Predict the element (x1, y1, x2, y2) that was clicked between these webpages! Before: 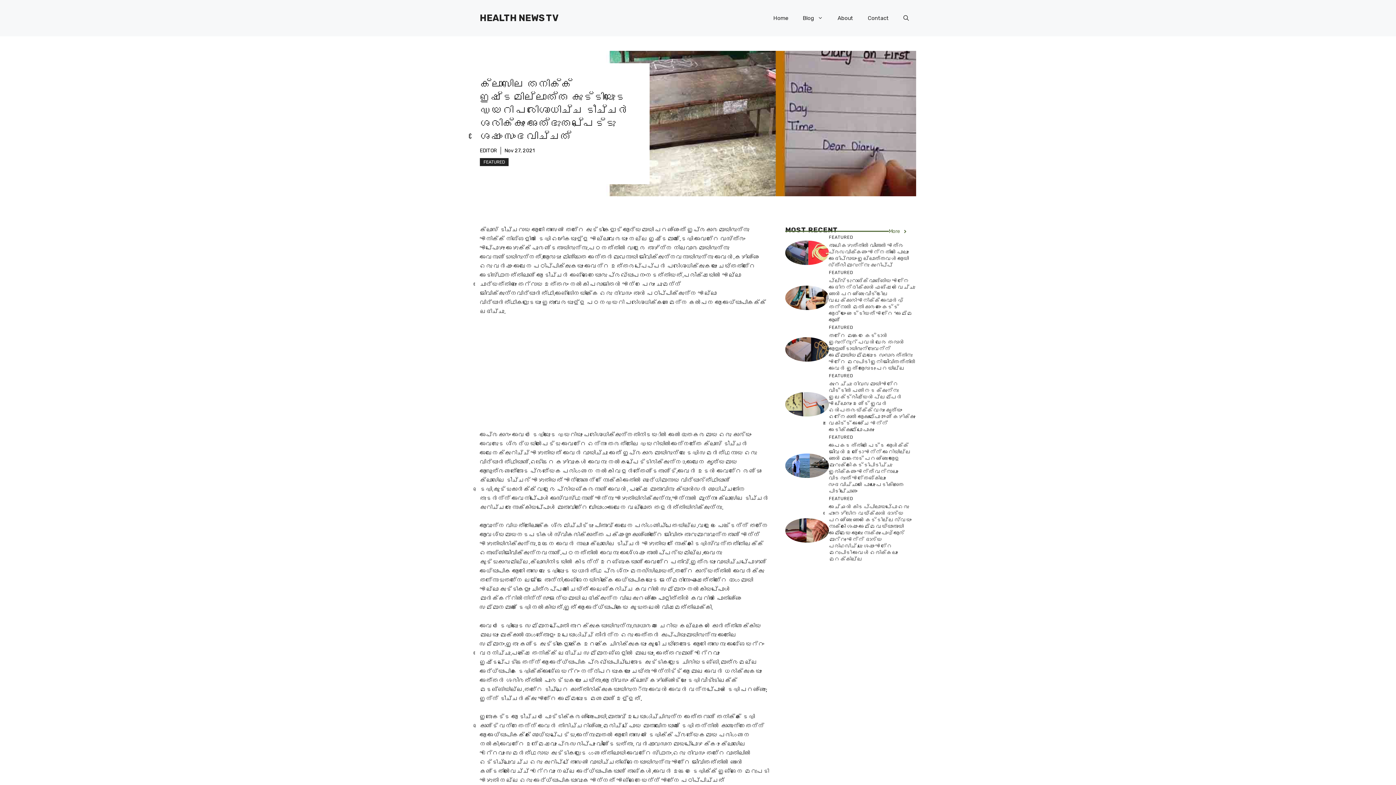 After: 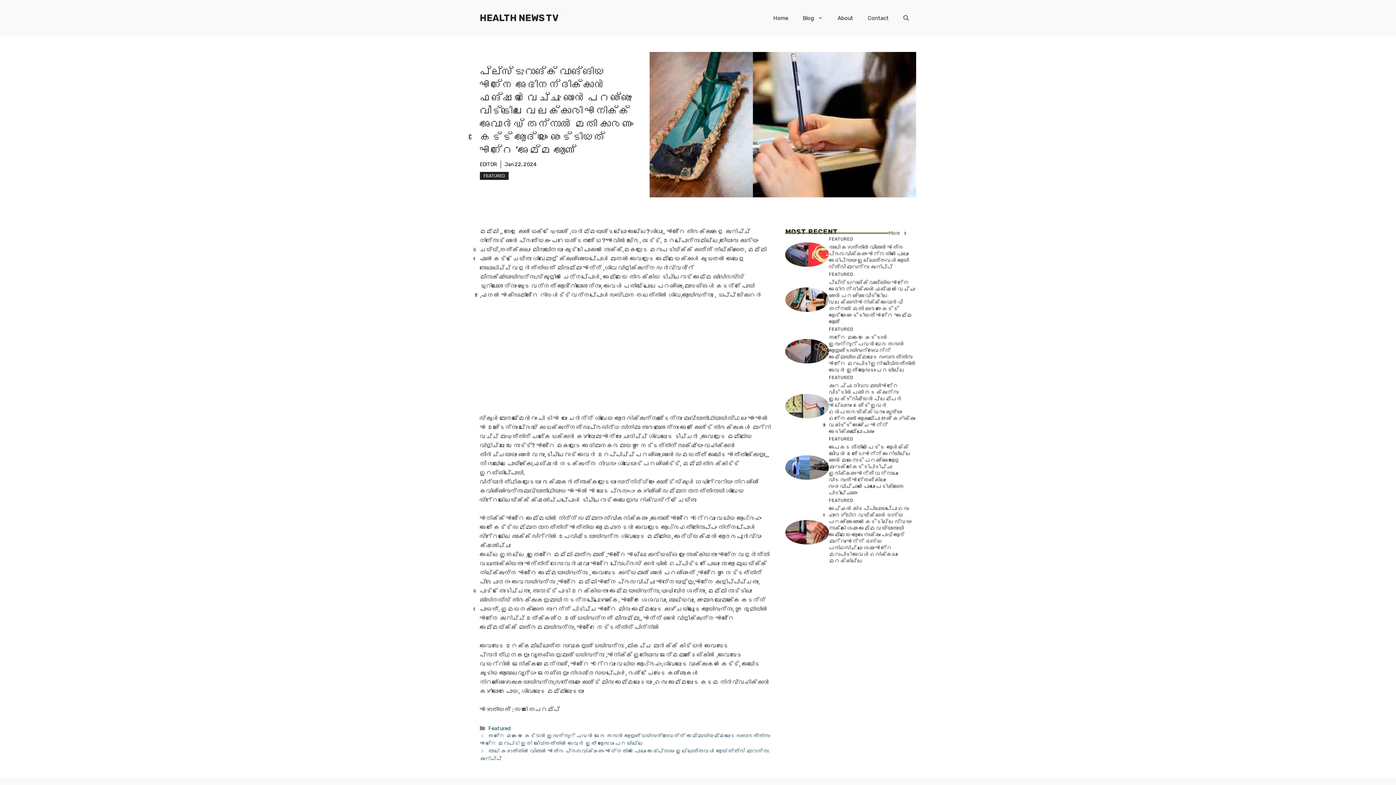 Action: label: പ്ല്സ്ടുറാങ്ക് വാങ്ങിയ എന്നെ അഭിനന്ദിക്കാൻ ഫങ്ഷൻ വെച്ചു ഞാൻ പറഞ്ഞു വീട്ടിലെ വേലക്കാരി എനിക്ക് അവാർഡ് തന്നാൽ മതി കാരണം കേട്ട് ആദ്യം ഞെട്ടിയത് എന്റെ ‘അമ്മ ആണ് bbox: (829, 277, 915, 323)